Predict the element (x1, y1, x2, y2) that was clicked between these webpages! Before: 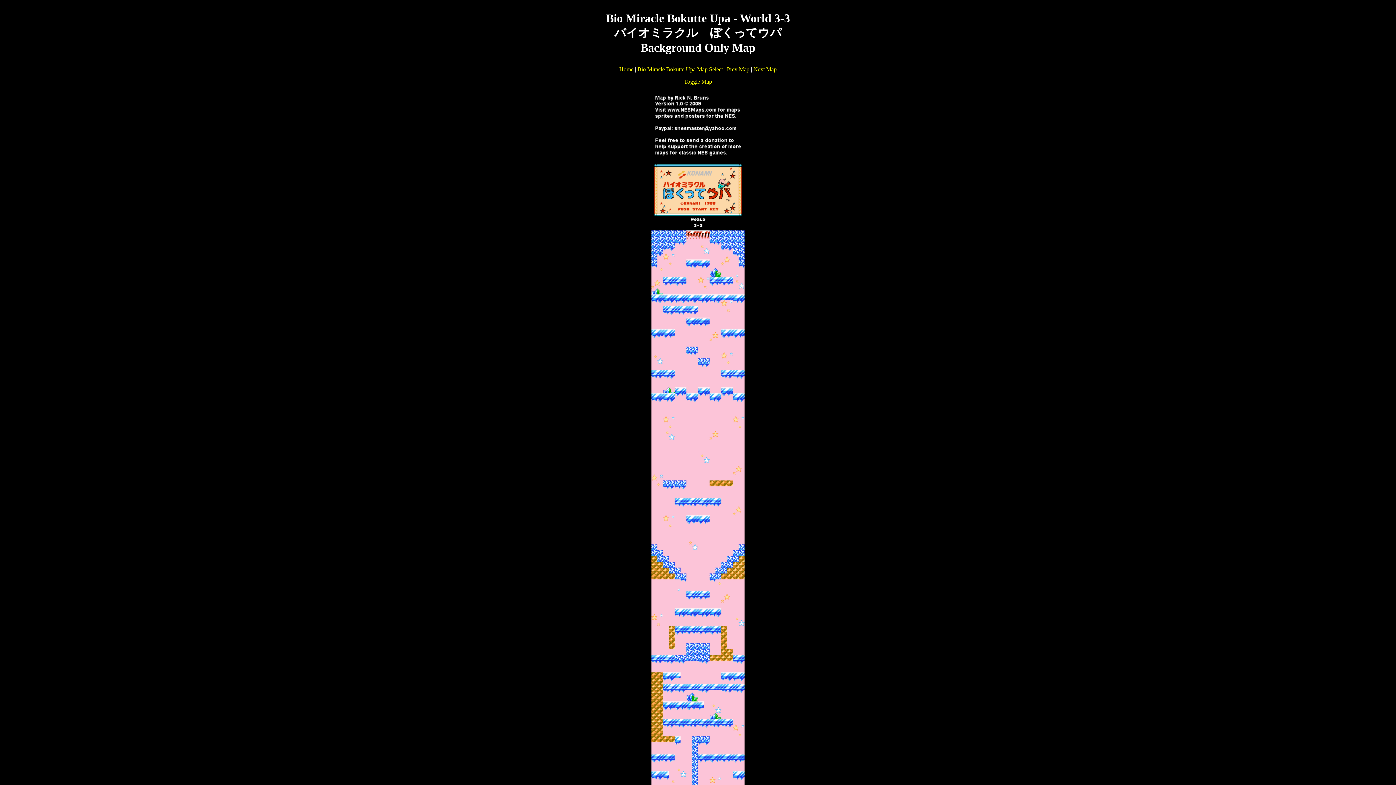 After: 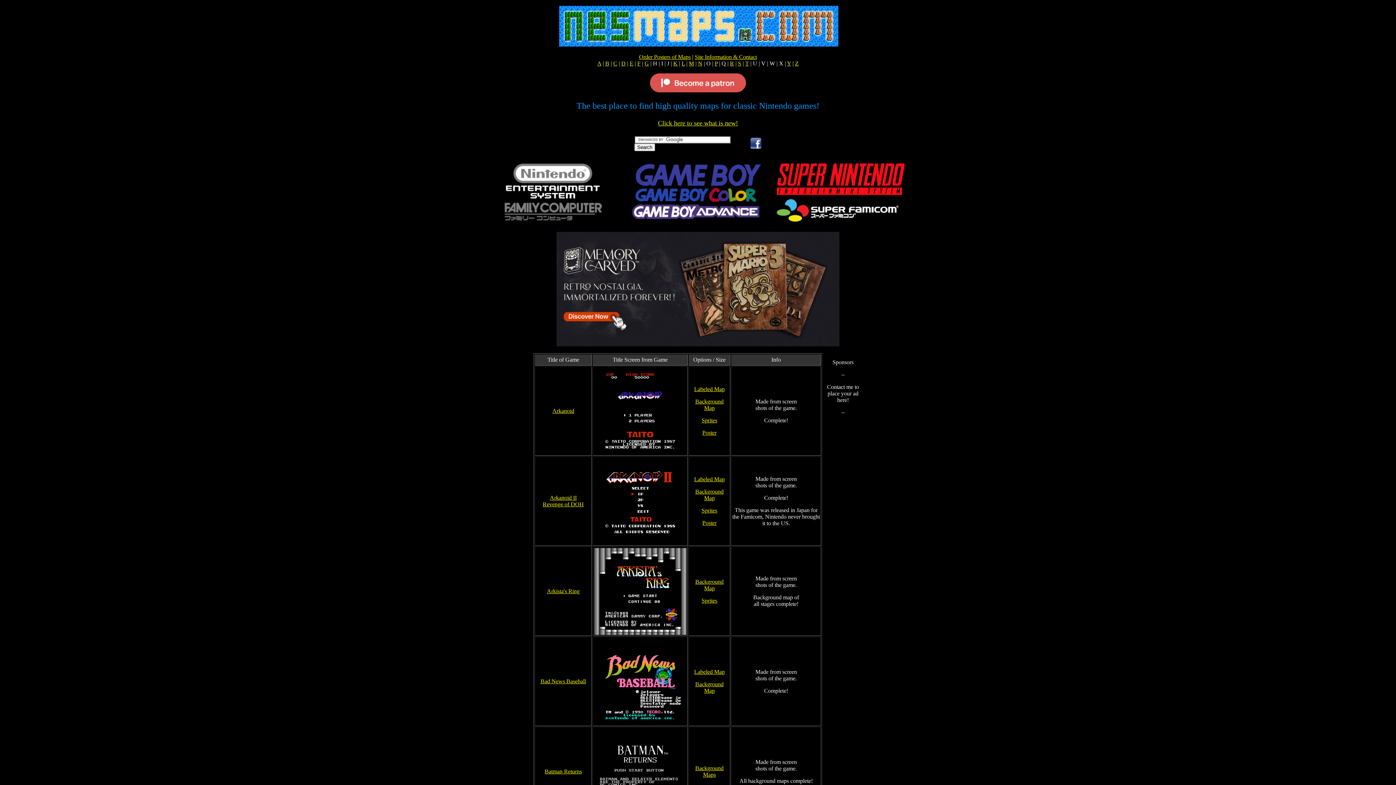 Action: bbox: (619, 66, 633, 72) label: Home